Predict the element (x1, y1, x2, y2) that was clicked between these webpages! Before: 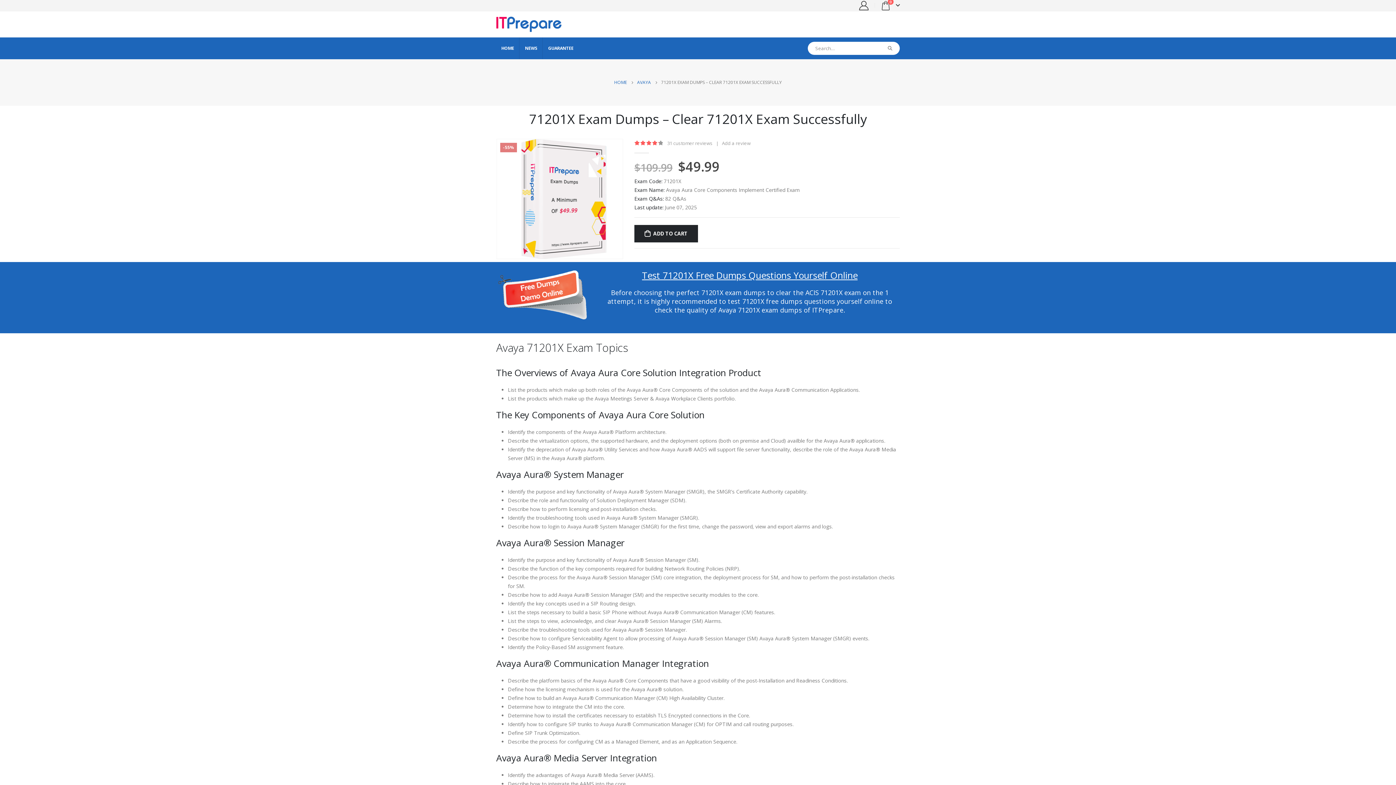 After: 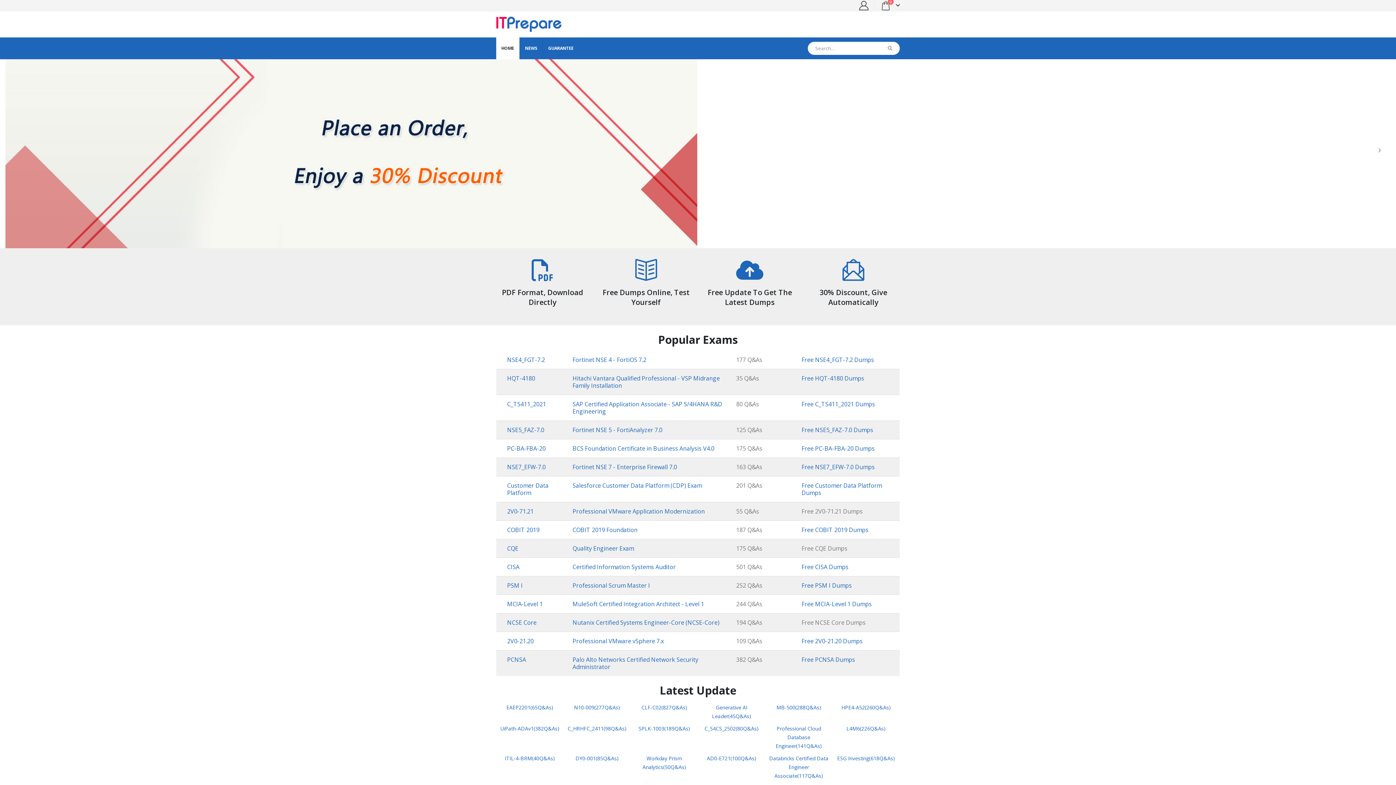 Action: label: HOME bbox: (614, 78, 627, 86)